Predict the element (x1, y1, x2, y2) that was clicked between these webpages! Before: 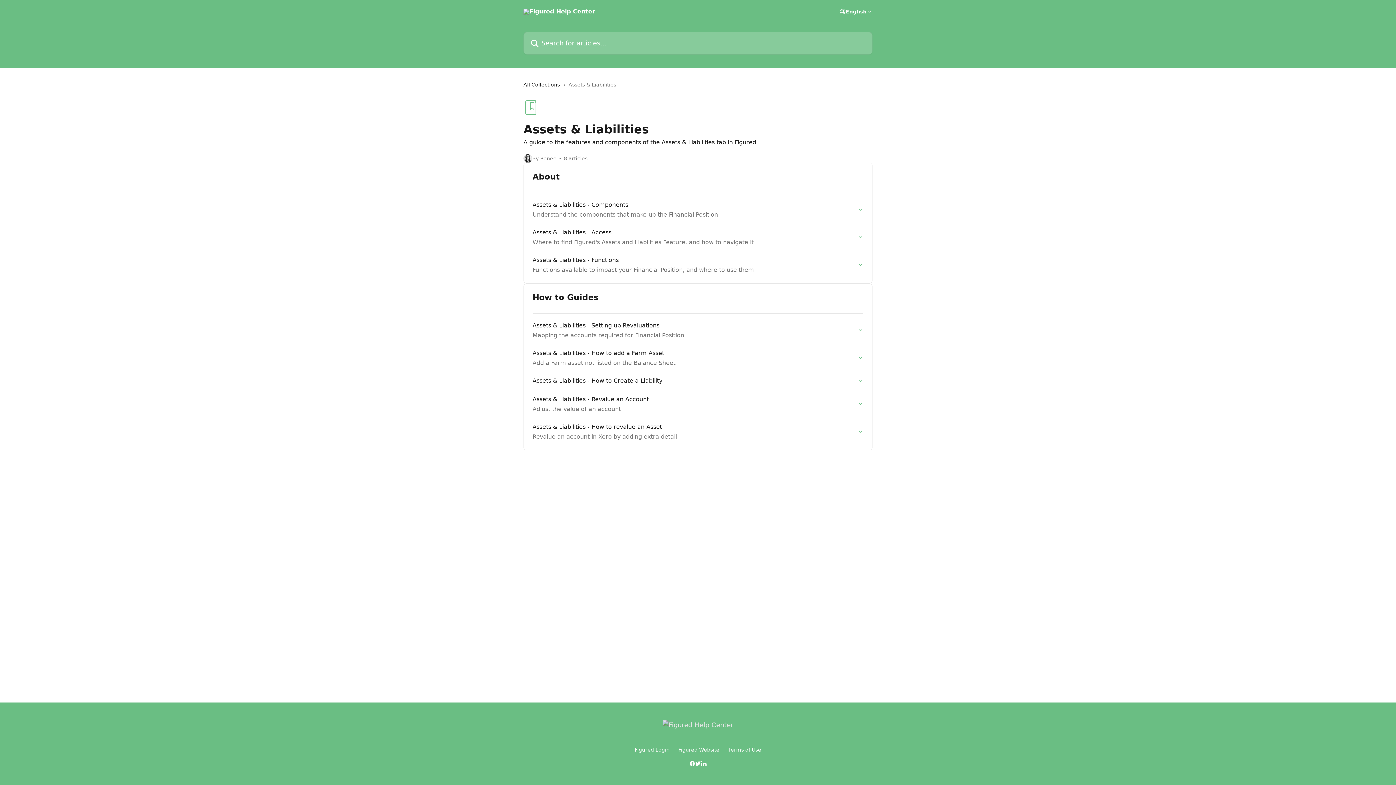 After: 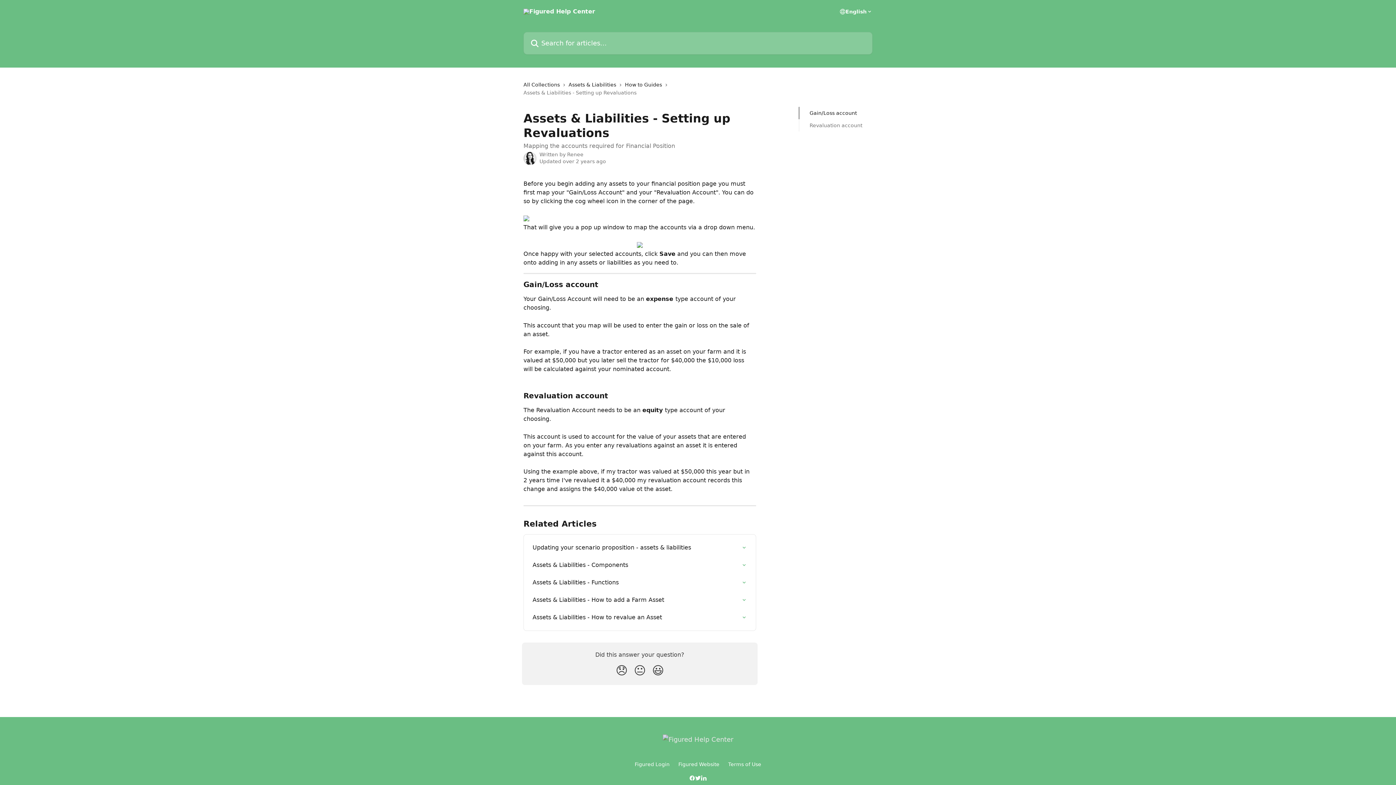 Action: bbox: (528, 316, 868, 344) label: Assets & Liabilities - Setting up Revaluations
Mapping the accounts required for Financial Position